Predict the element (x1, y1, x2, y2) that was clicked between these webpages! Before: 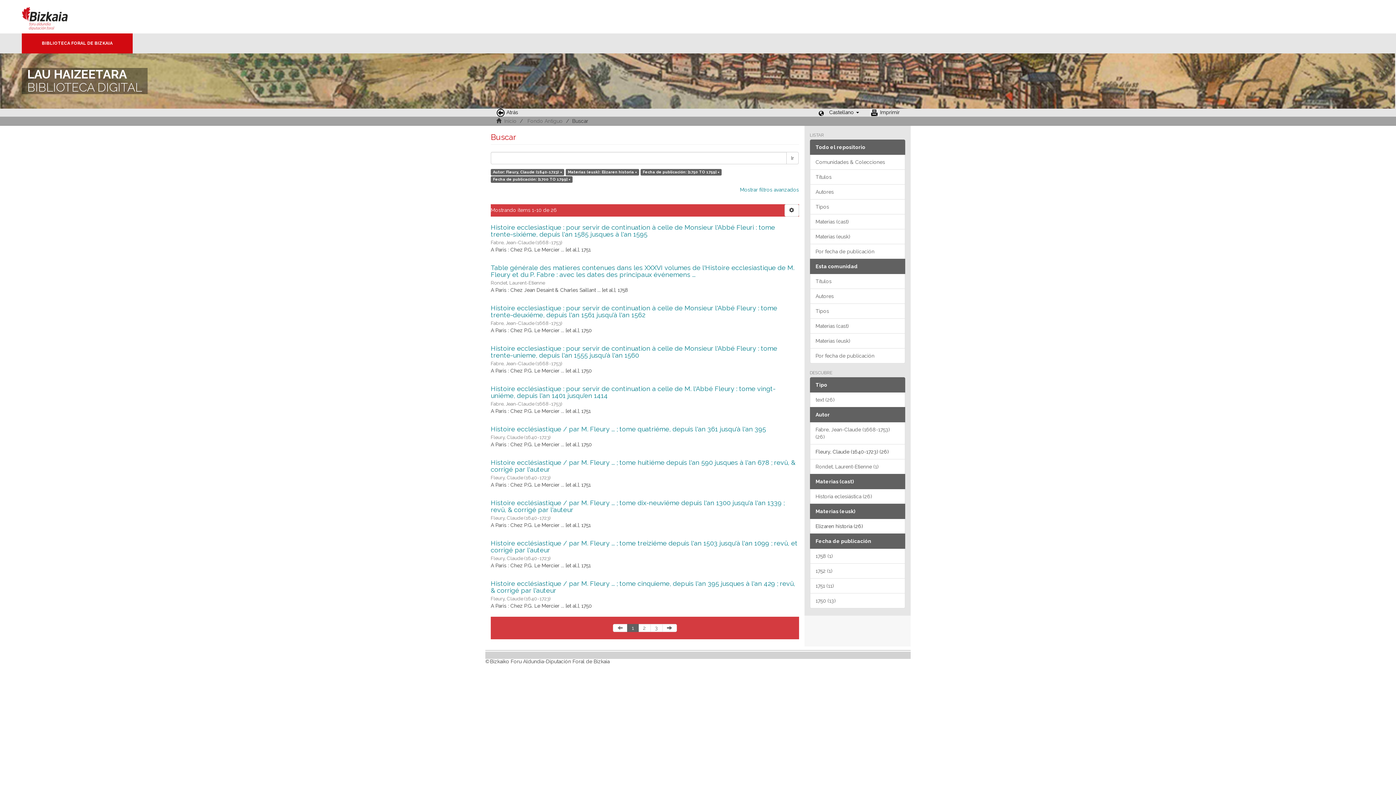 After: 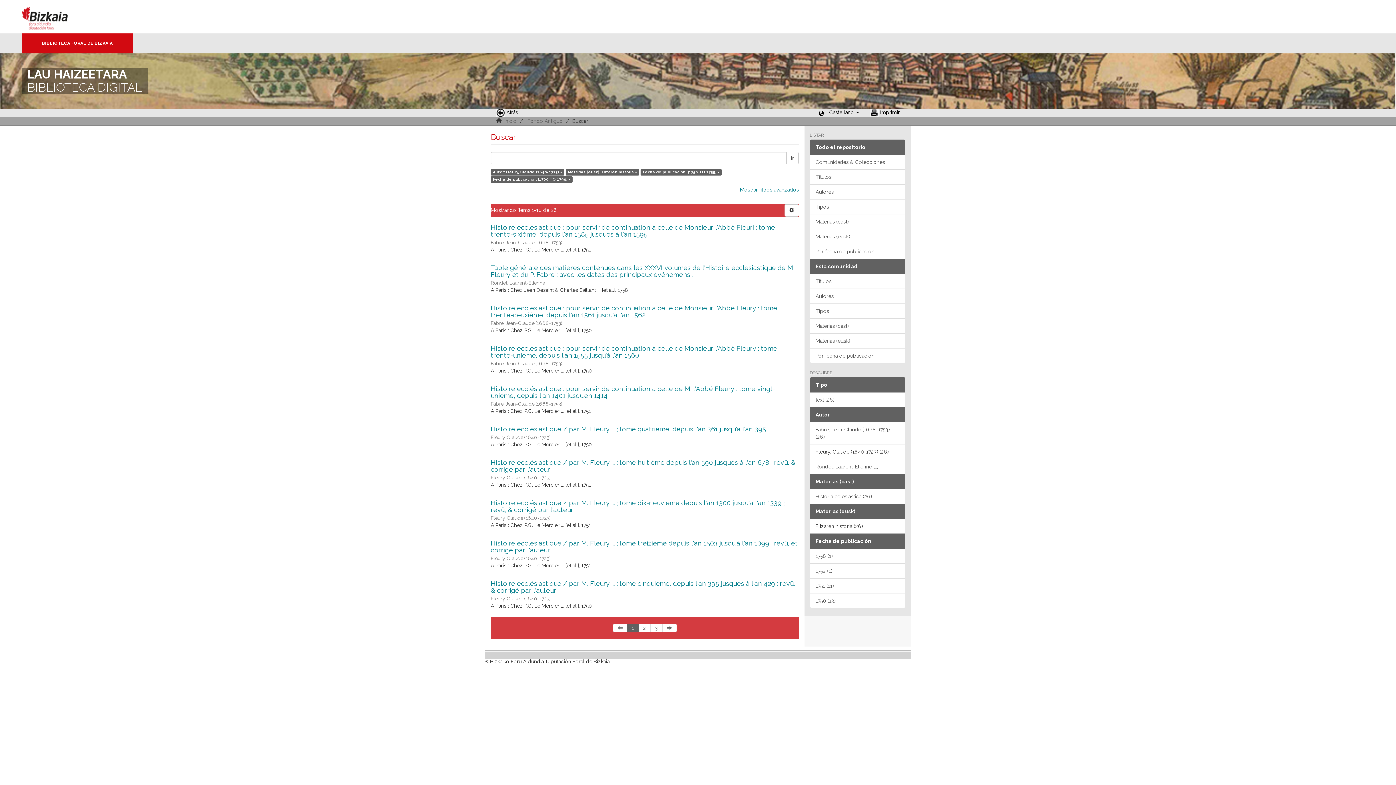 Action: label: Ir bbox: (786, 152, 798, 164)